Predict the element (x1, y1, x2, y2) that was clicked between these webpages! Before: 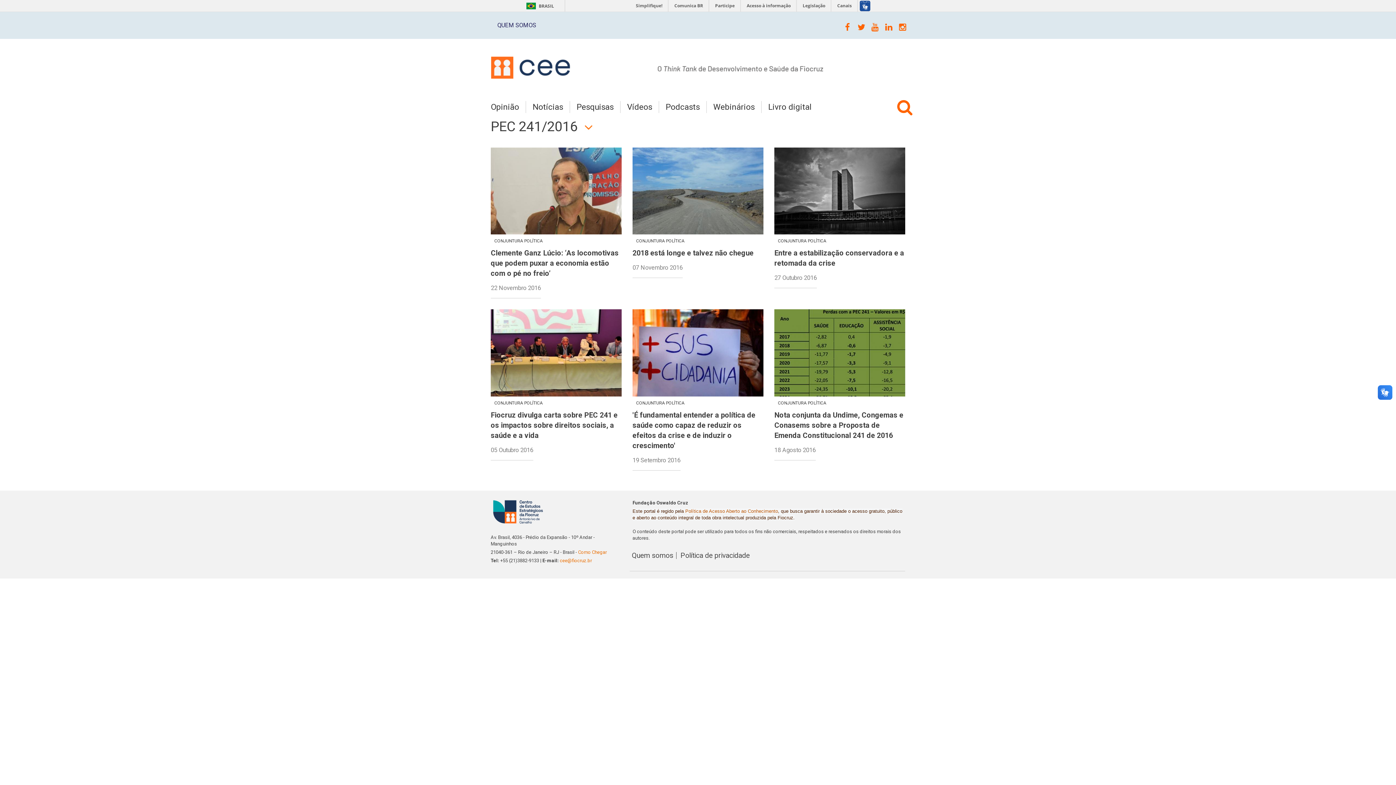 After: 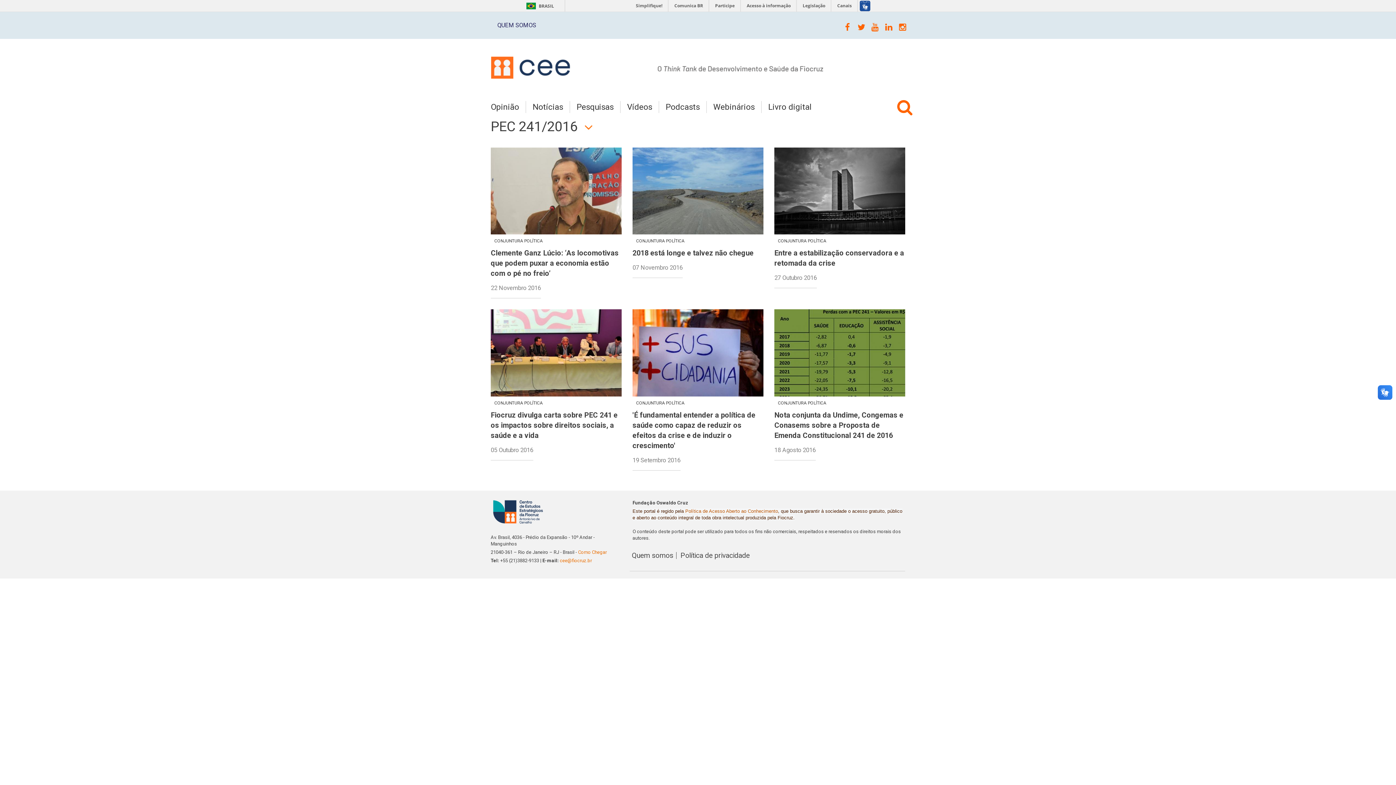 Action: bbox: (685, 508, 778, 514) label: Política de Acesso Aberto ao Conhecimento